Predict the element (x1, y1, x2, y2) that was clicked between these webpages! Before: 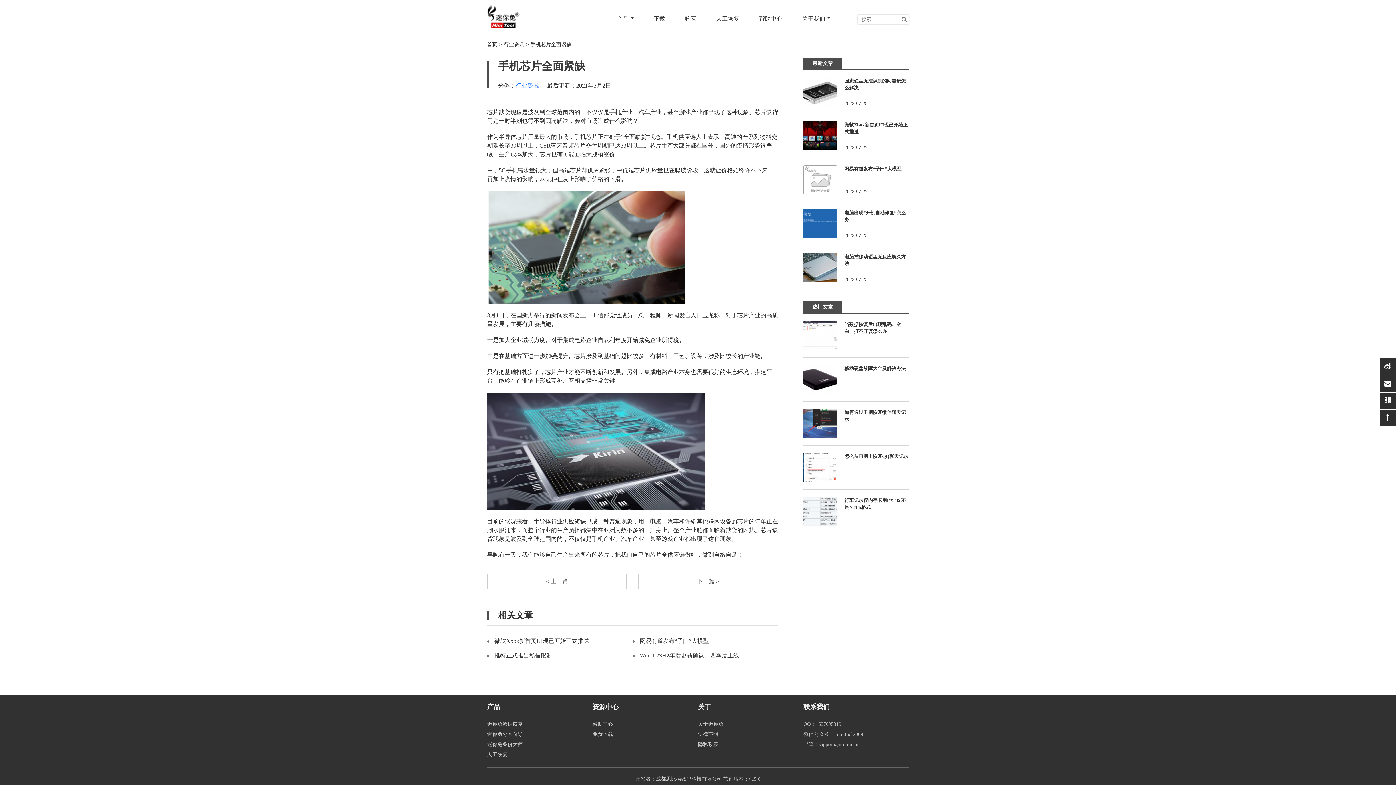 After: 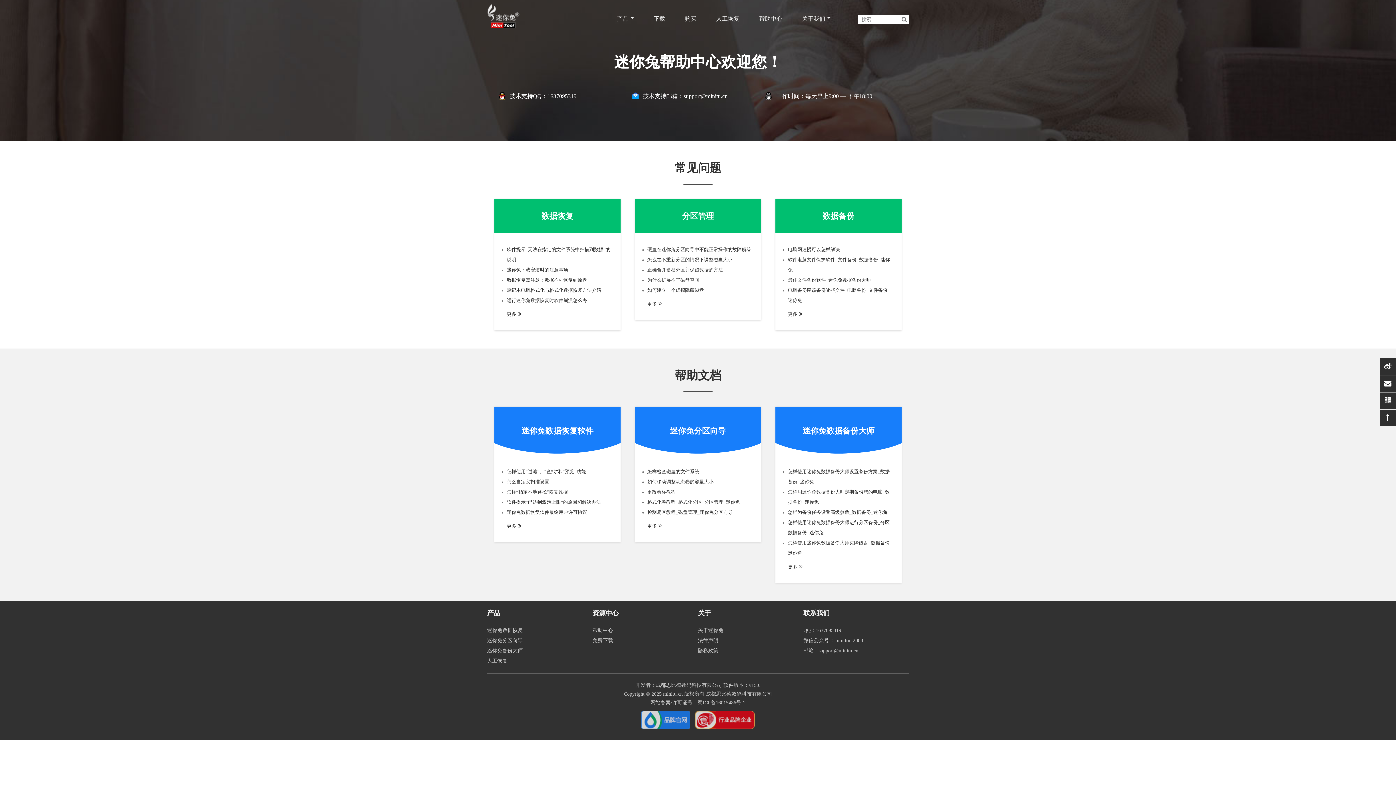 Action: label: 帮助中心 bbox: (592, 721, 613, 727)